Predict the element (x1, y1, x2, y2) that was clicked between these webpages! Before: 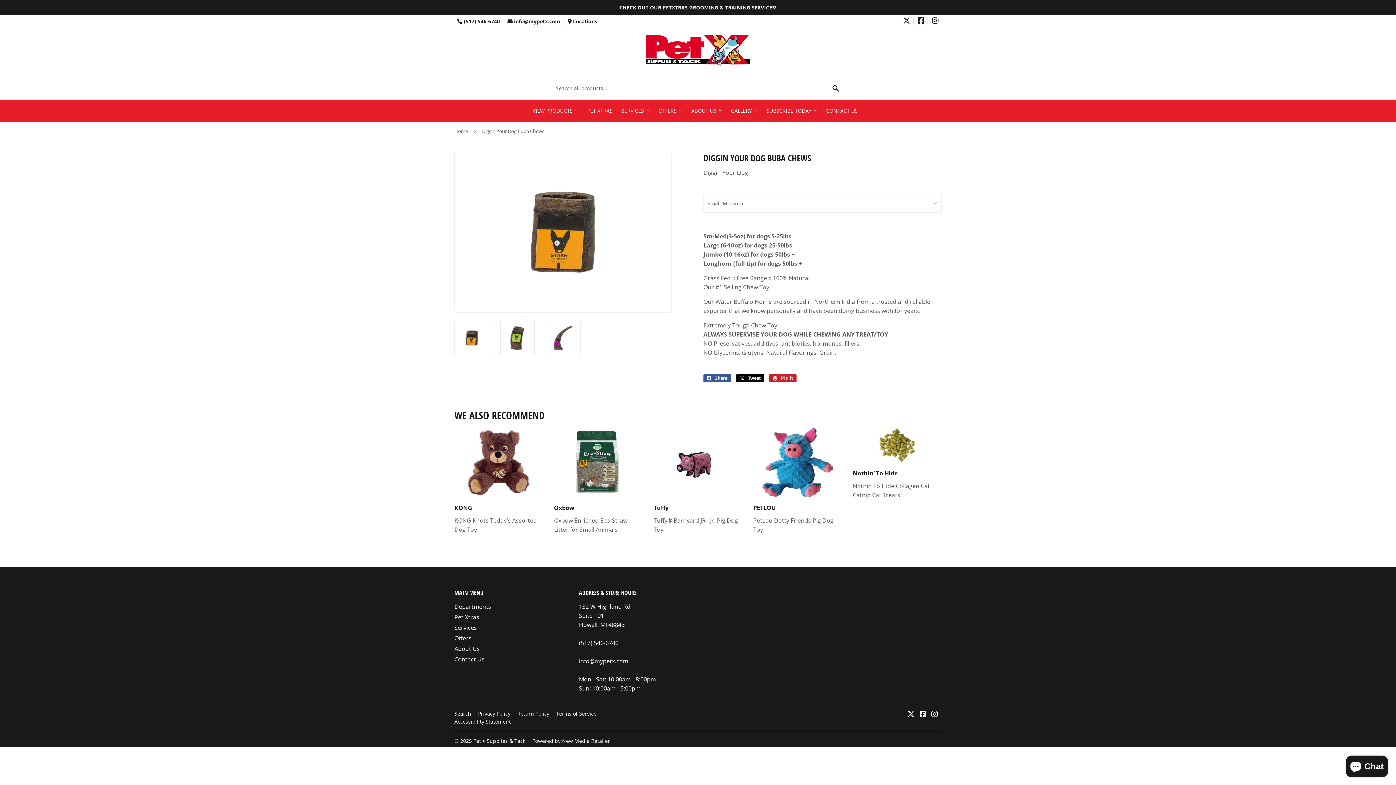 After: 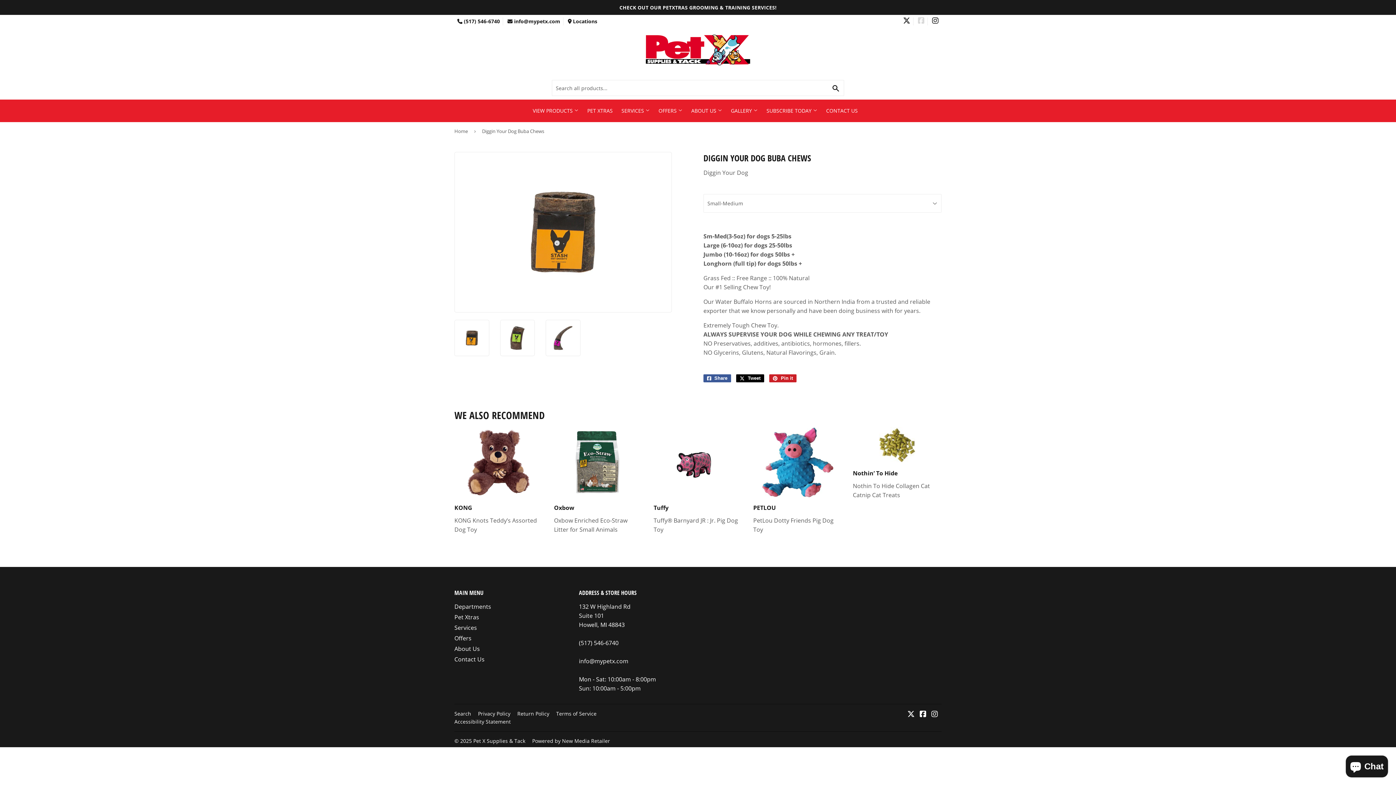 Action: bbox: (918, 17, 924, 24) label: Facebook